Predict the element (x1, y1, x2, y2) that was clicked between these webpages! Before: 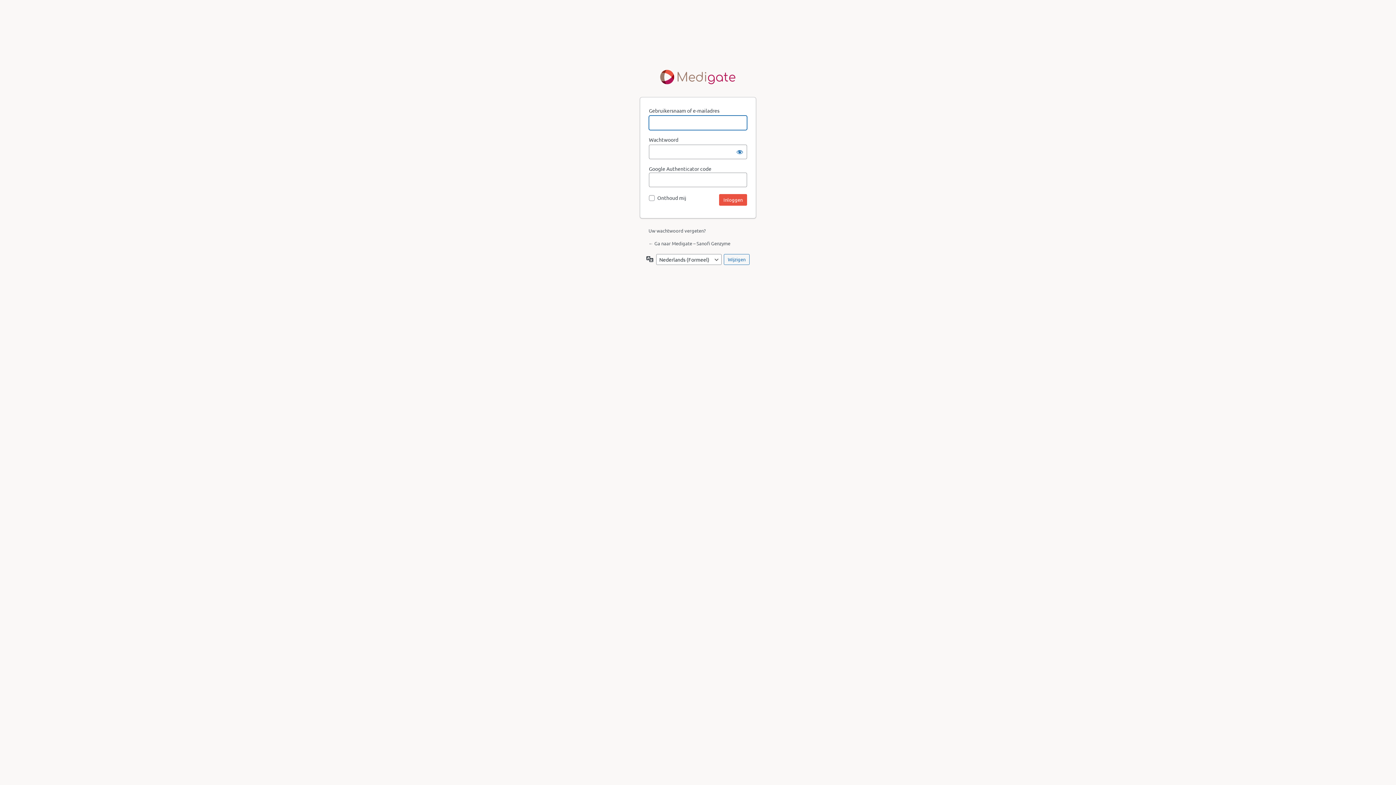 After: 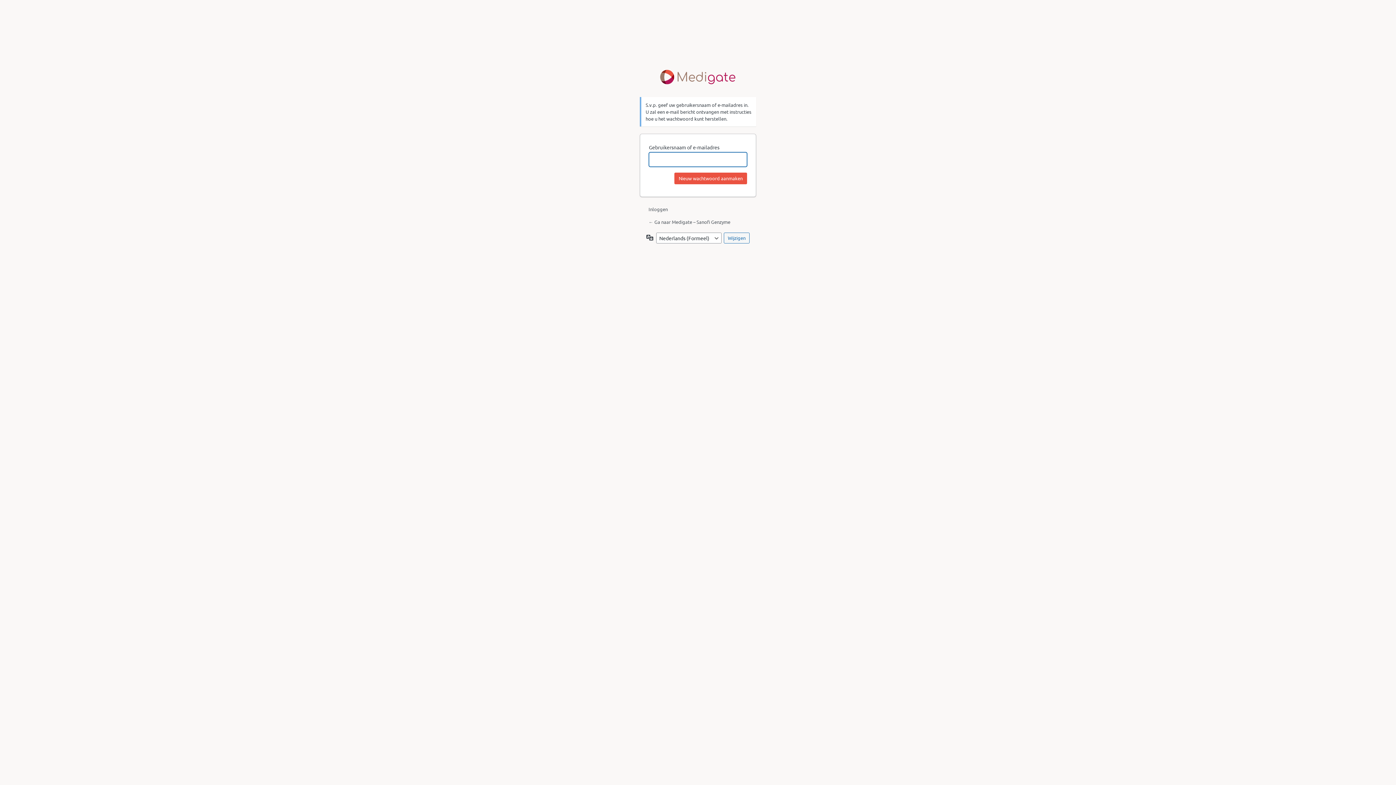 Action: bbox: (648, 227, 705, 233) label: Uw wachtwoord vergeten?